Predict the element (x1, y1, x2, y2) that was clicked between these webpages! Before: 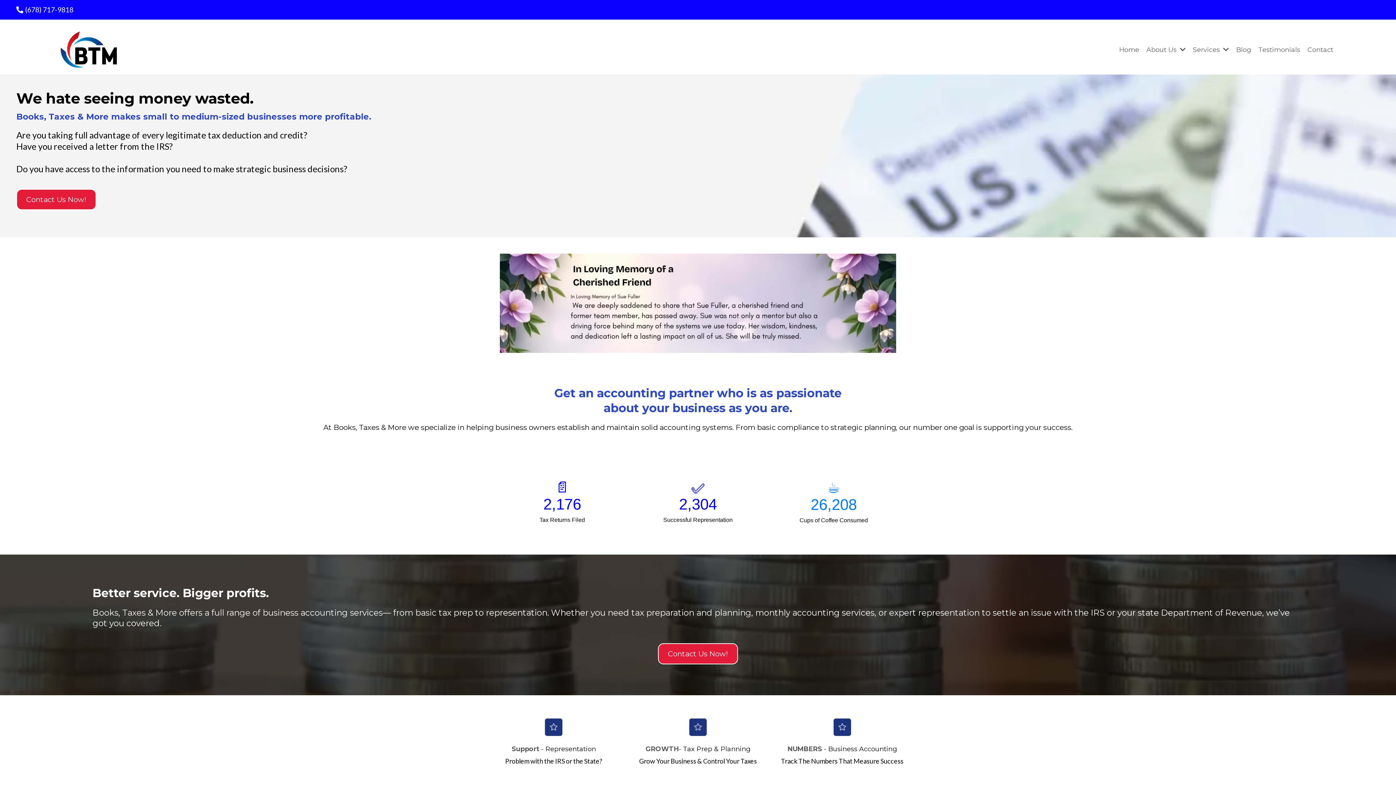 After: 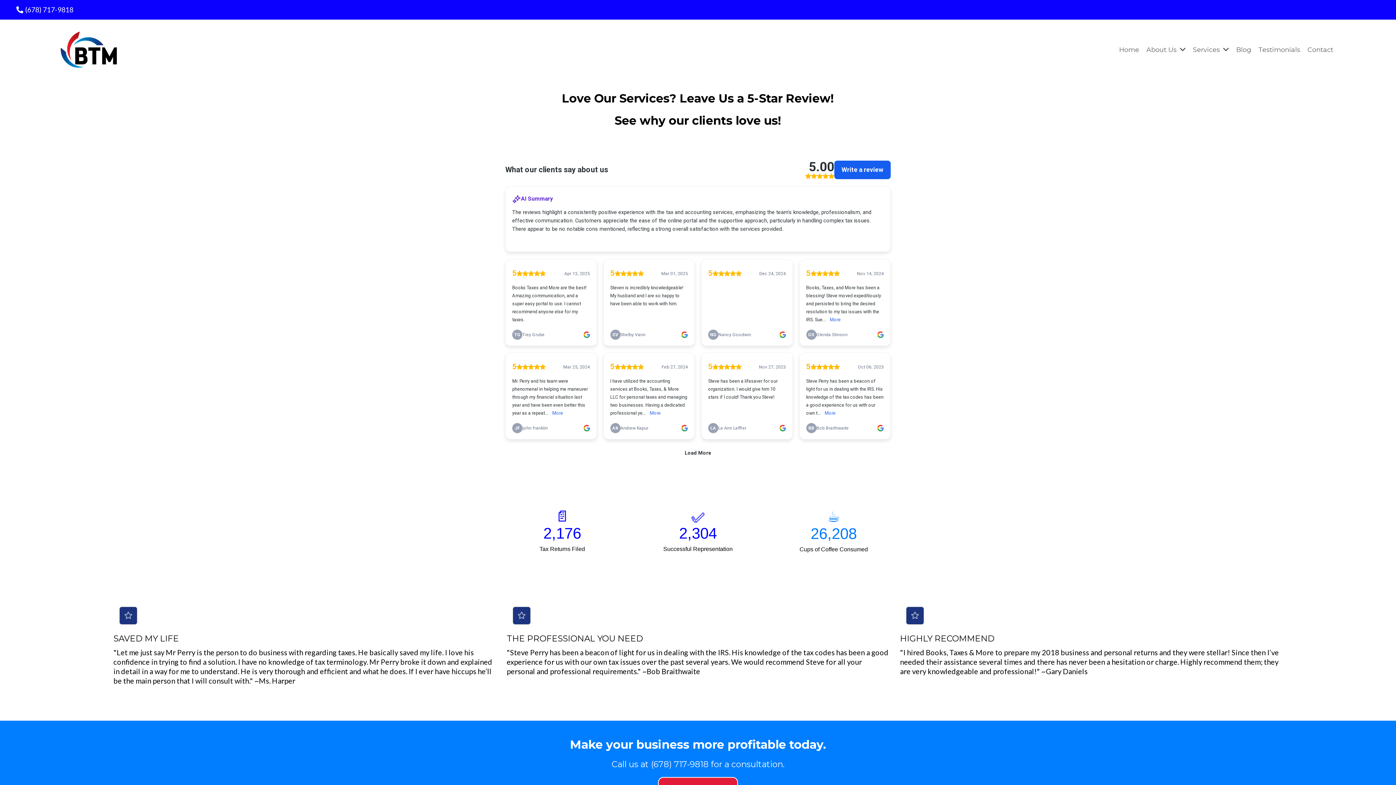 Action: label: Testimonials bbox: (1256, 42, 1302, 57)